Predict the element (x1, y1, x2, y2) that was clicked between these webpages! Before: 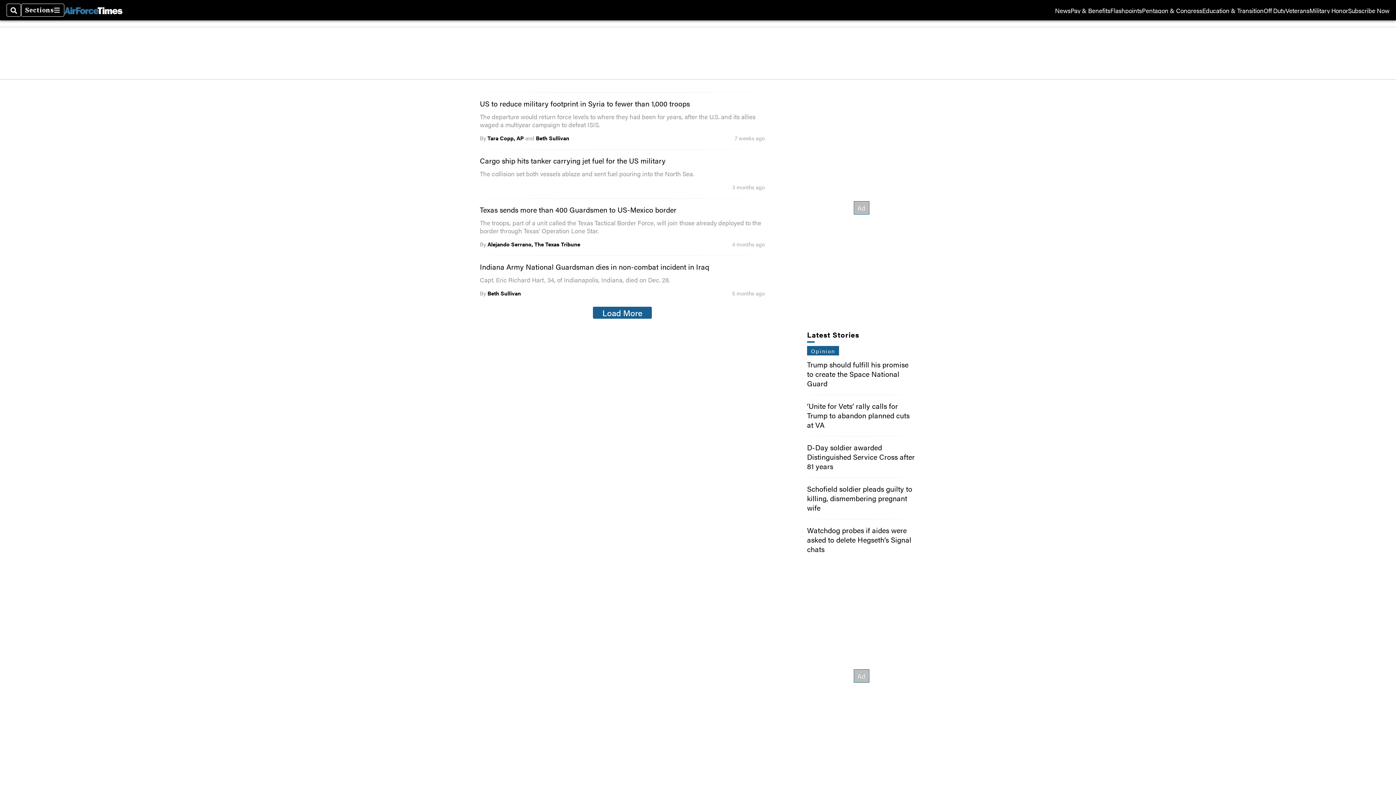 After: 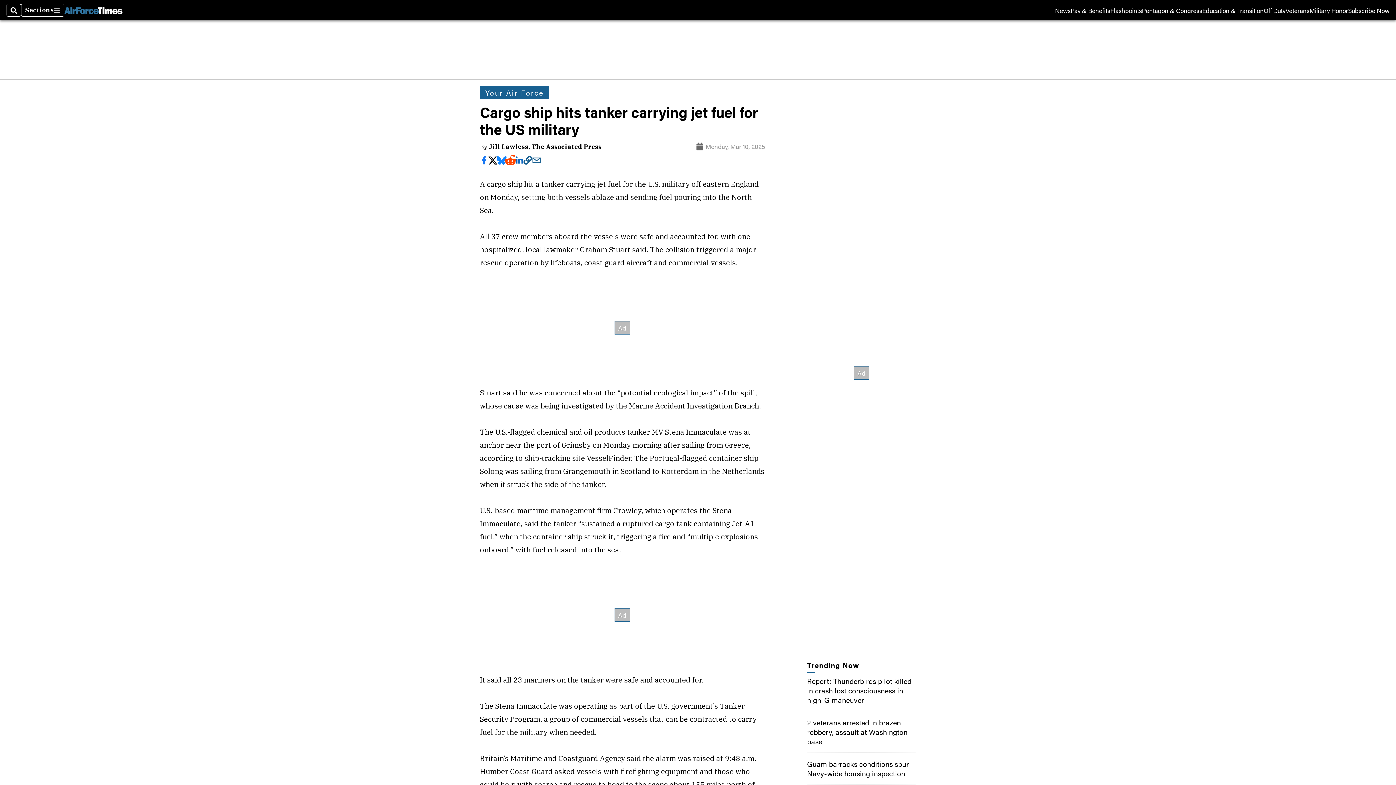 Action: bbox: (480, 155, 665, 165) label: Cargo ship hits tanker carrying jet fuel for the US military